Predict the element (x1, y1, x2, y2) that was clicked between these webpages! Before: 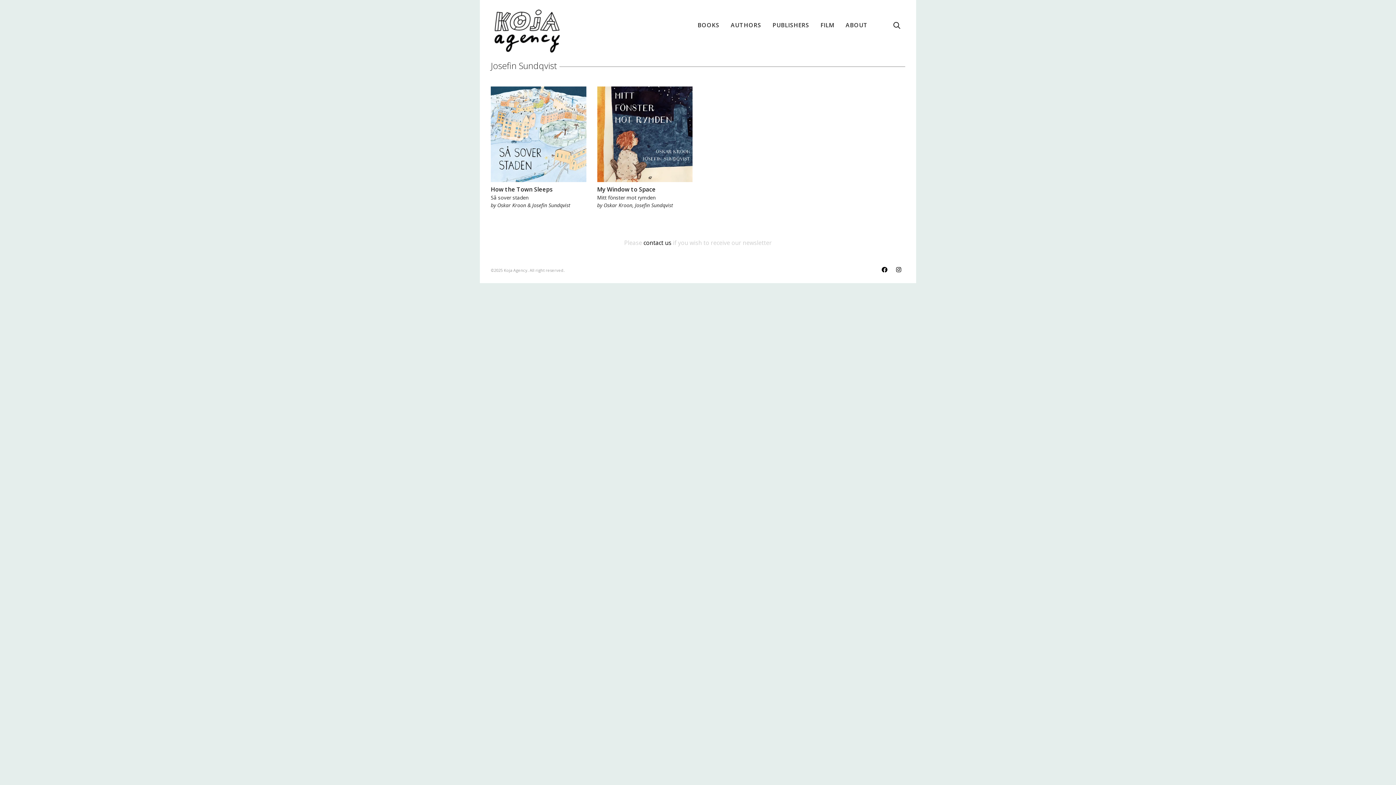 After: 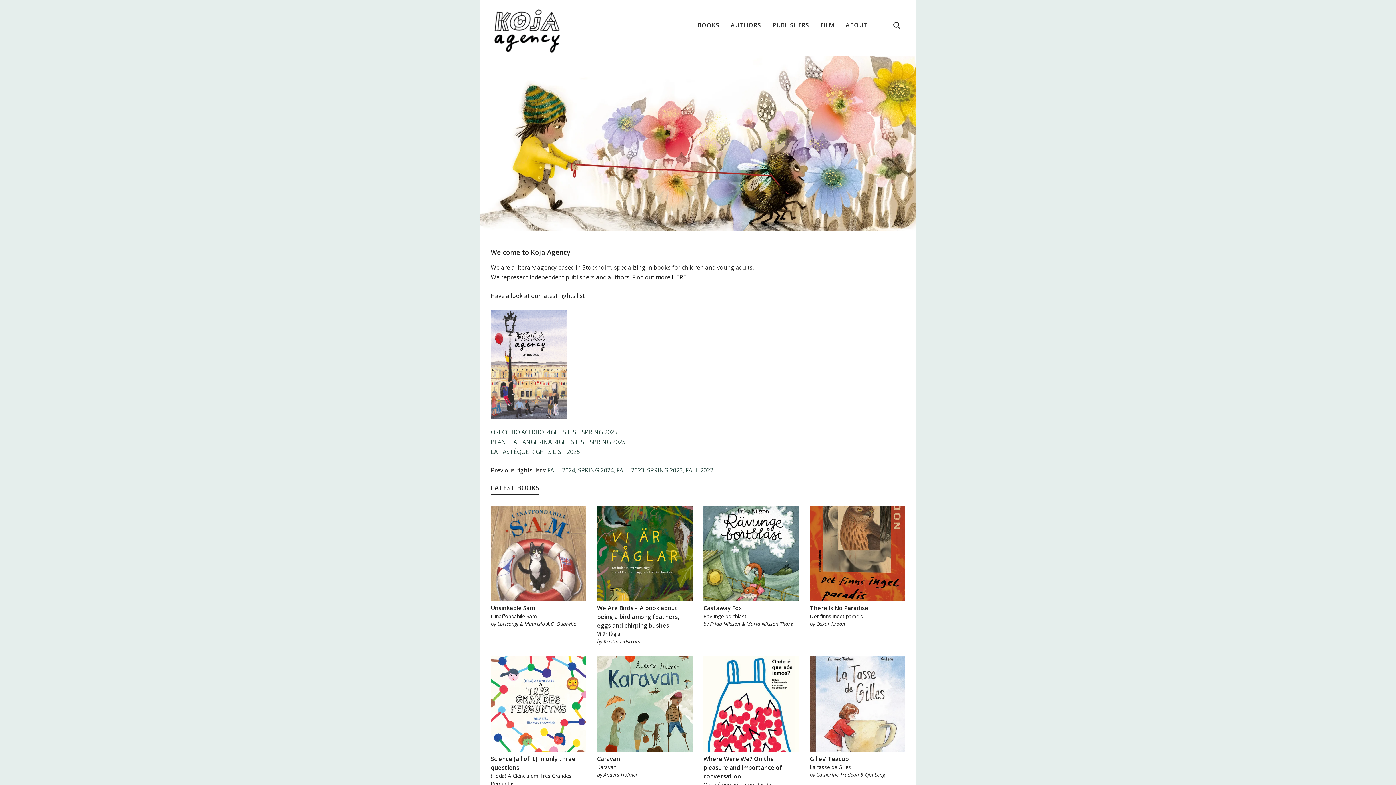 Action: label:   bbox: (490, 5, 563, 56)